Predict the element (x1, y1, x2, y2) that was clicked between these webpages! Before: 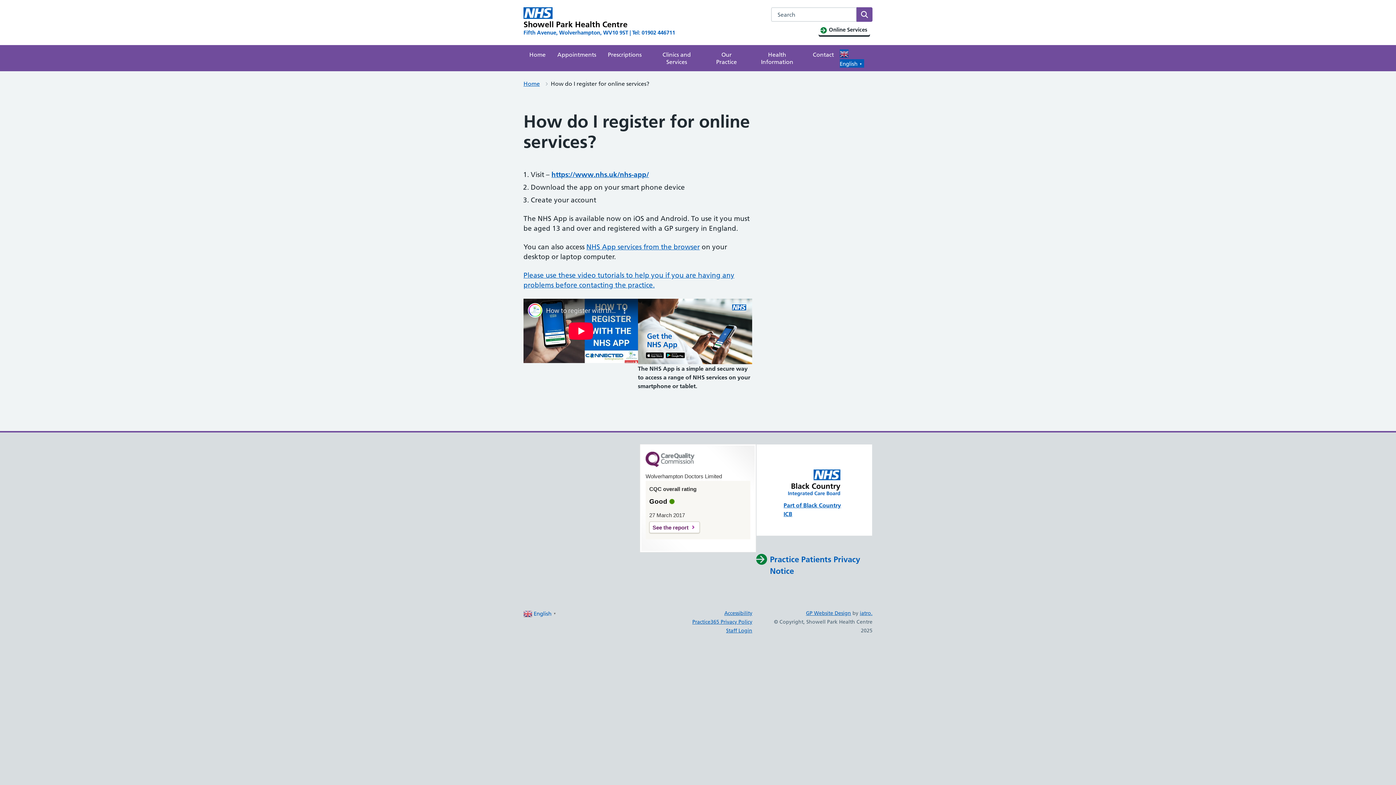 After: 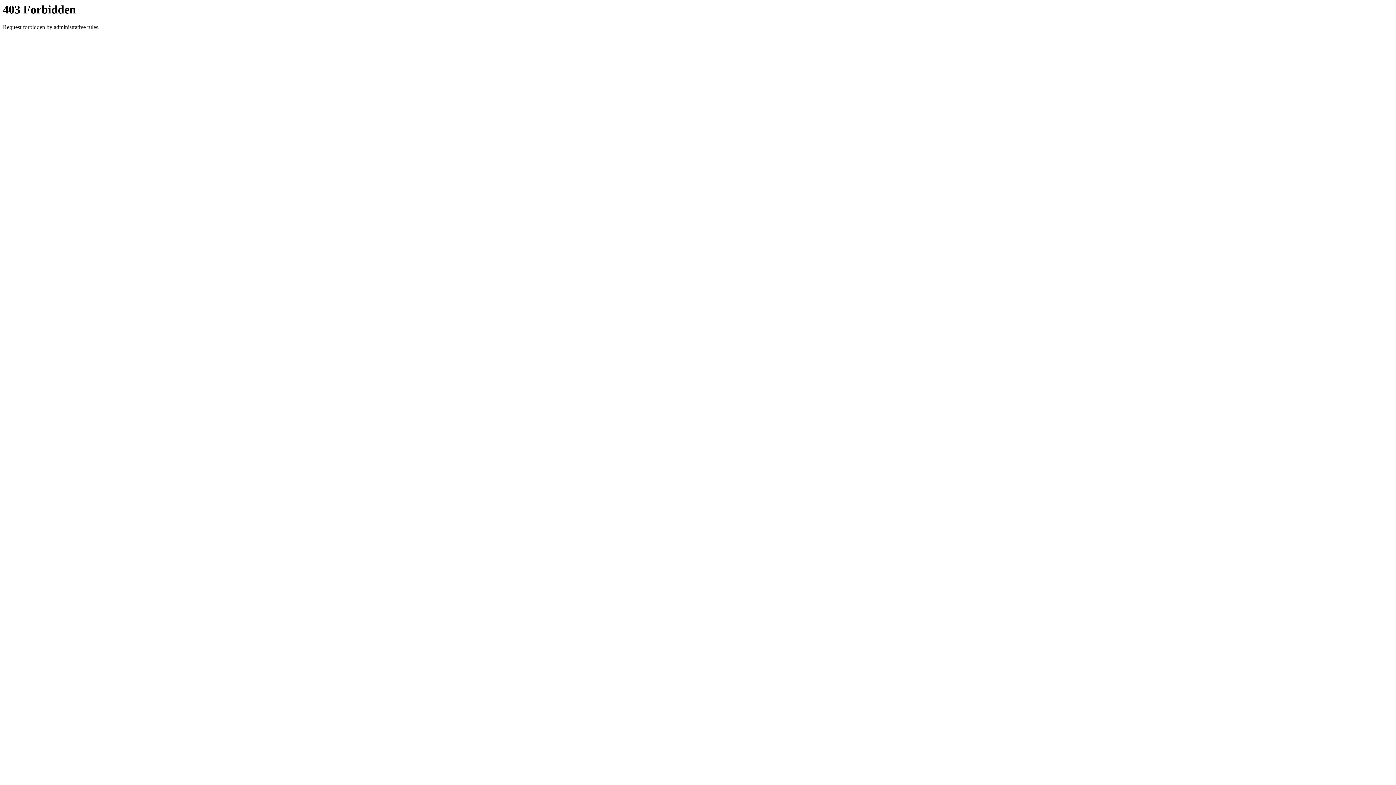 Action: bbox: (806, 610, 851, 616) label: GP Website Design